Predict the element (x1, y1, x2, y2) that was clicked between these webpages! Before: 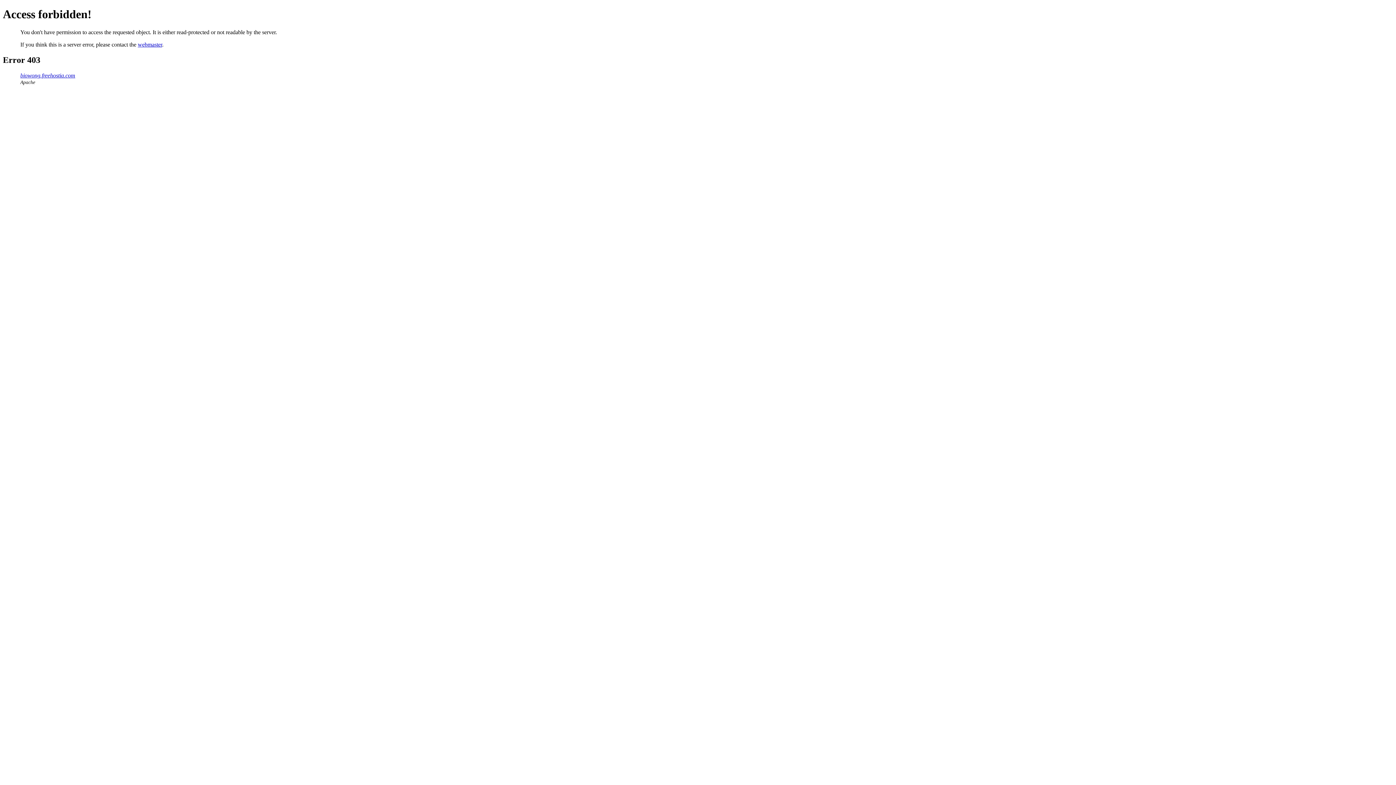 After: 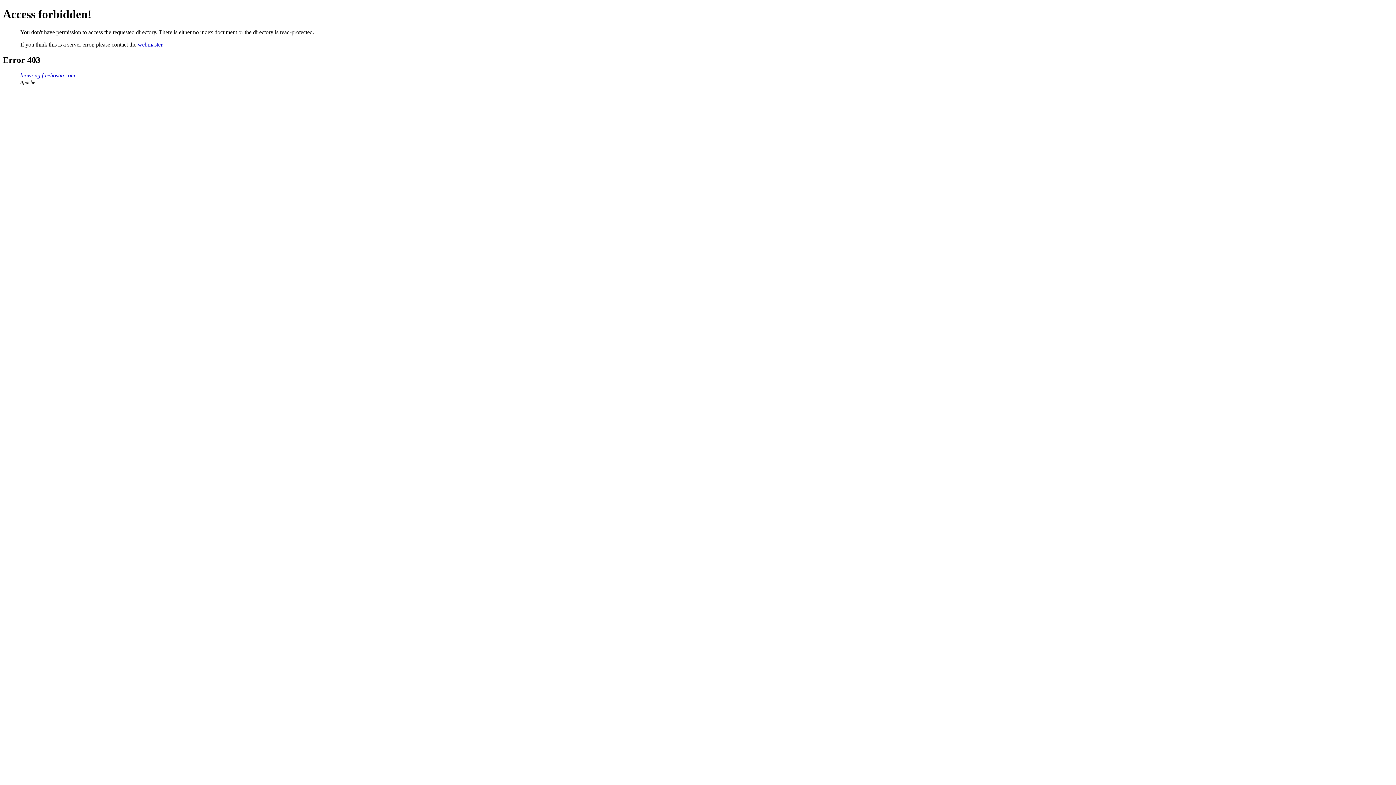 Action: label: biowong.freehostia.com bbox: (20, 72, 75, 78)